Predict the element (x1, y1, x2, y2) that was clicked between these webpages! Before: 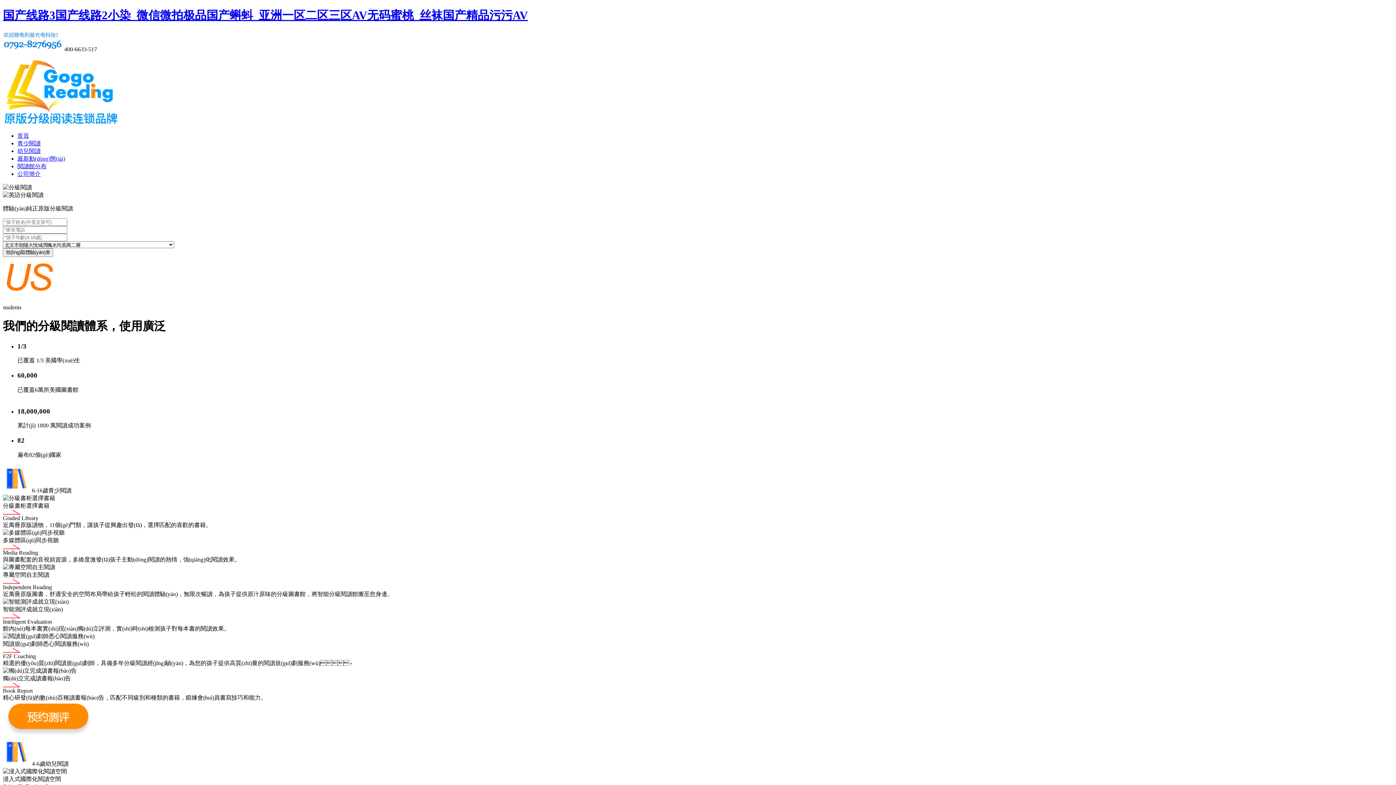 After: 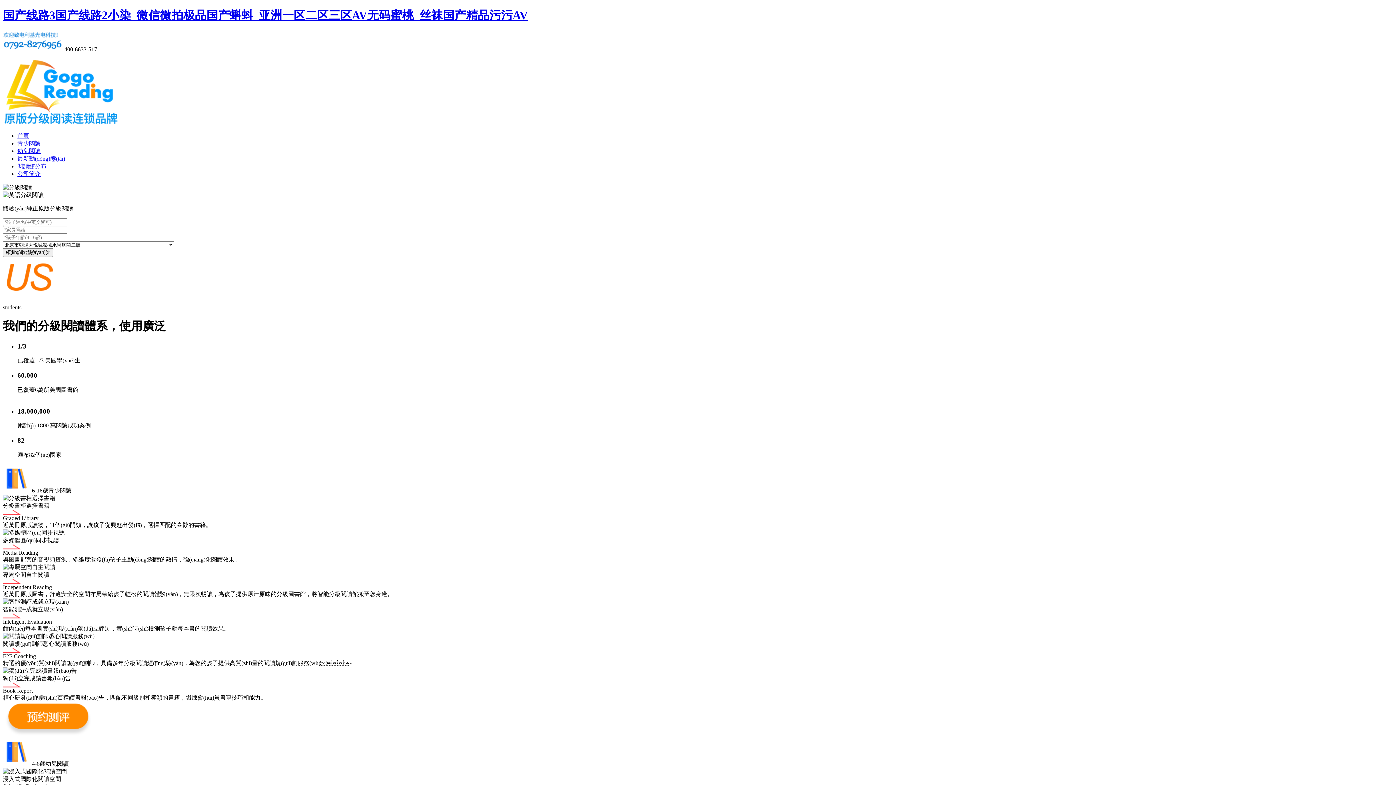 Action: bbox: (2, 510, 20, 516)